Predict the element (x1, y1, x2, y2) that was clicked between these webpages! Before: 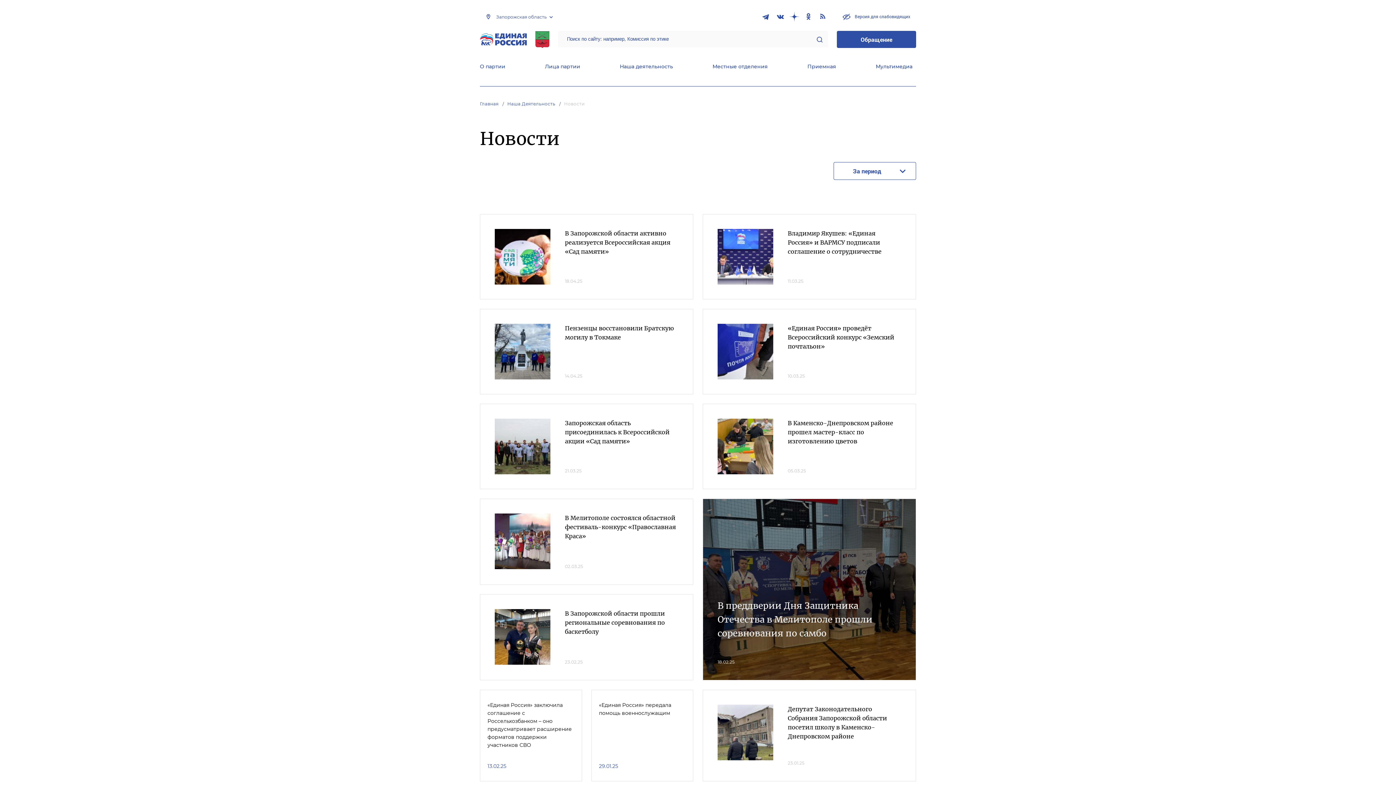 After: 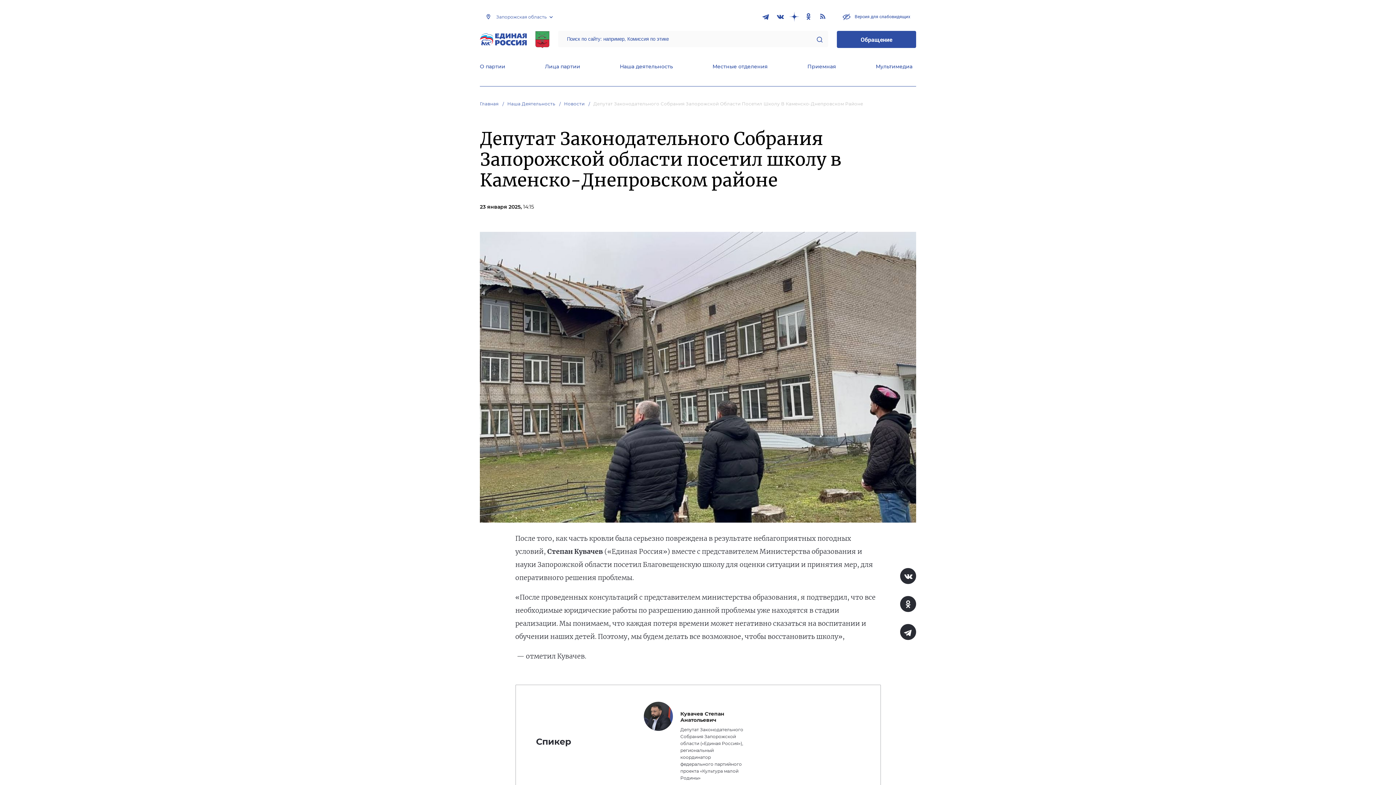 Action: bbox: (717, 705, 773, 760)